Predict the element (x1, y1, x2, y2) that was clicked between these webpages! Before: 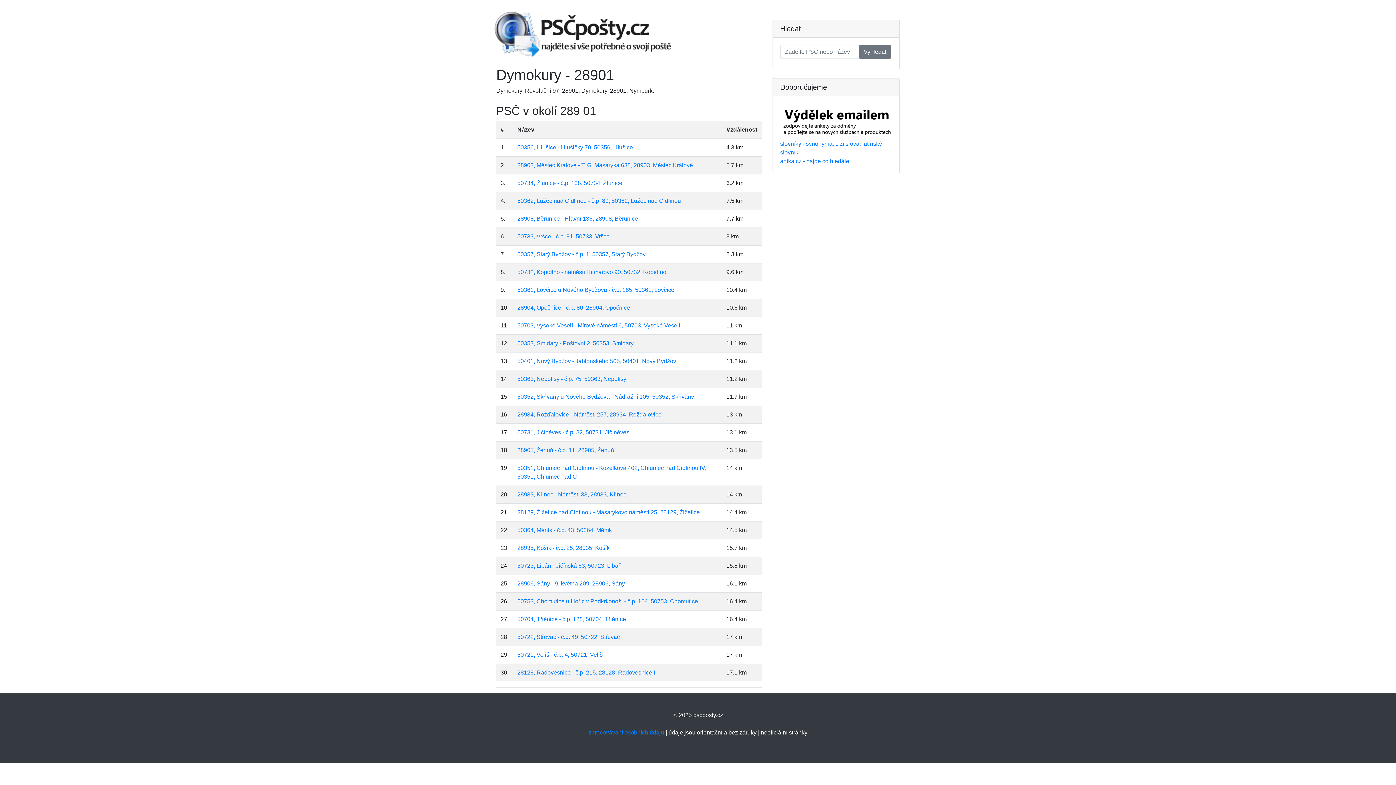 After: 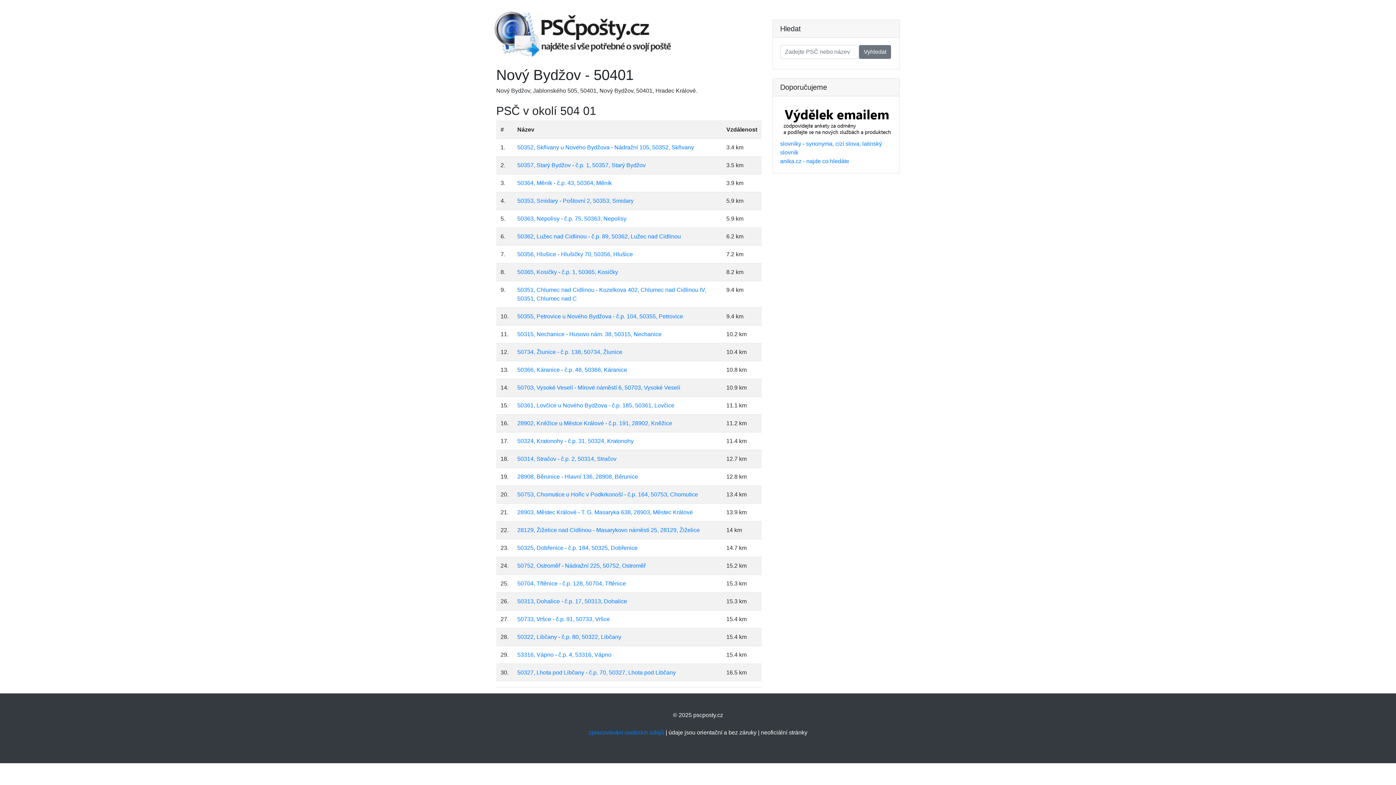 Action: bbox: (517, 358, 676, 364) label: 50401, Nový Bydžov - Jablonského 505, 50401, Nový Bydžov